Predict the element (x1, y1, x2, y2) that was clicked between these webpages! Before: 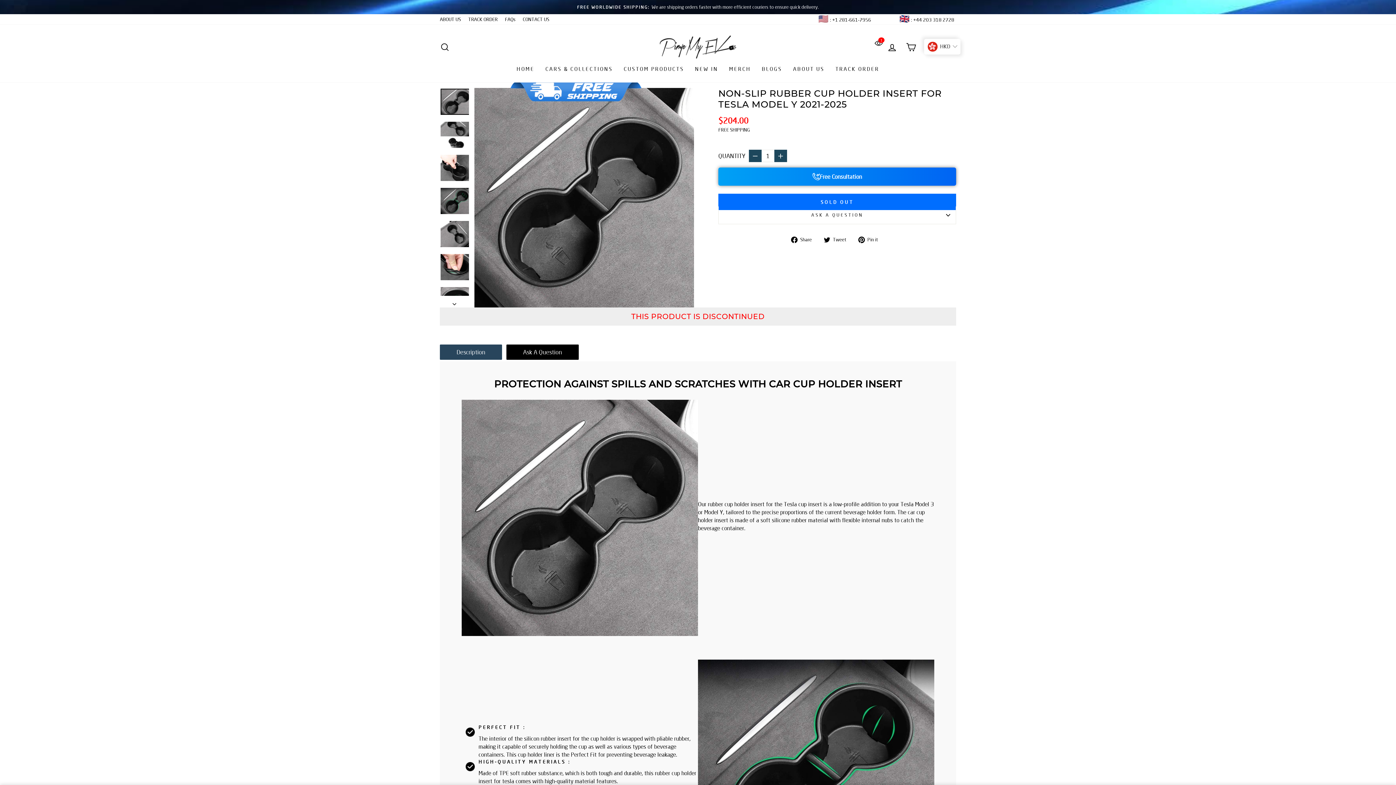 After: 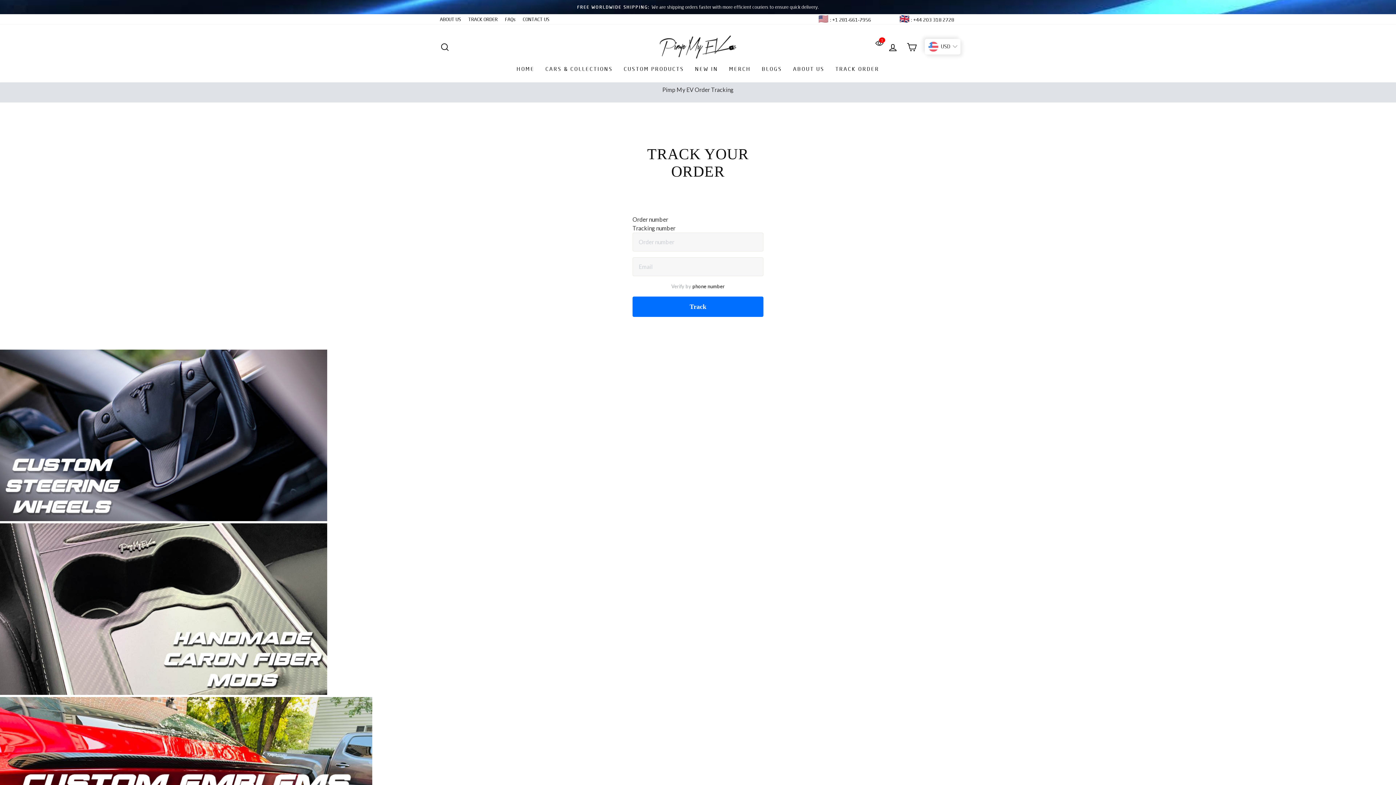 Action: label: TRACK ORDER bbox: (830, 62, 885, 75)